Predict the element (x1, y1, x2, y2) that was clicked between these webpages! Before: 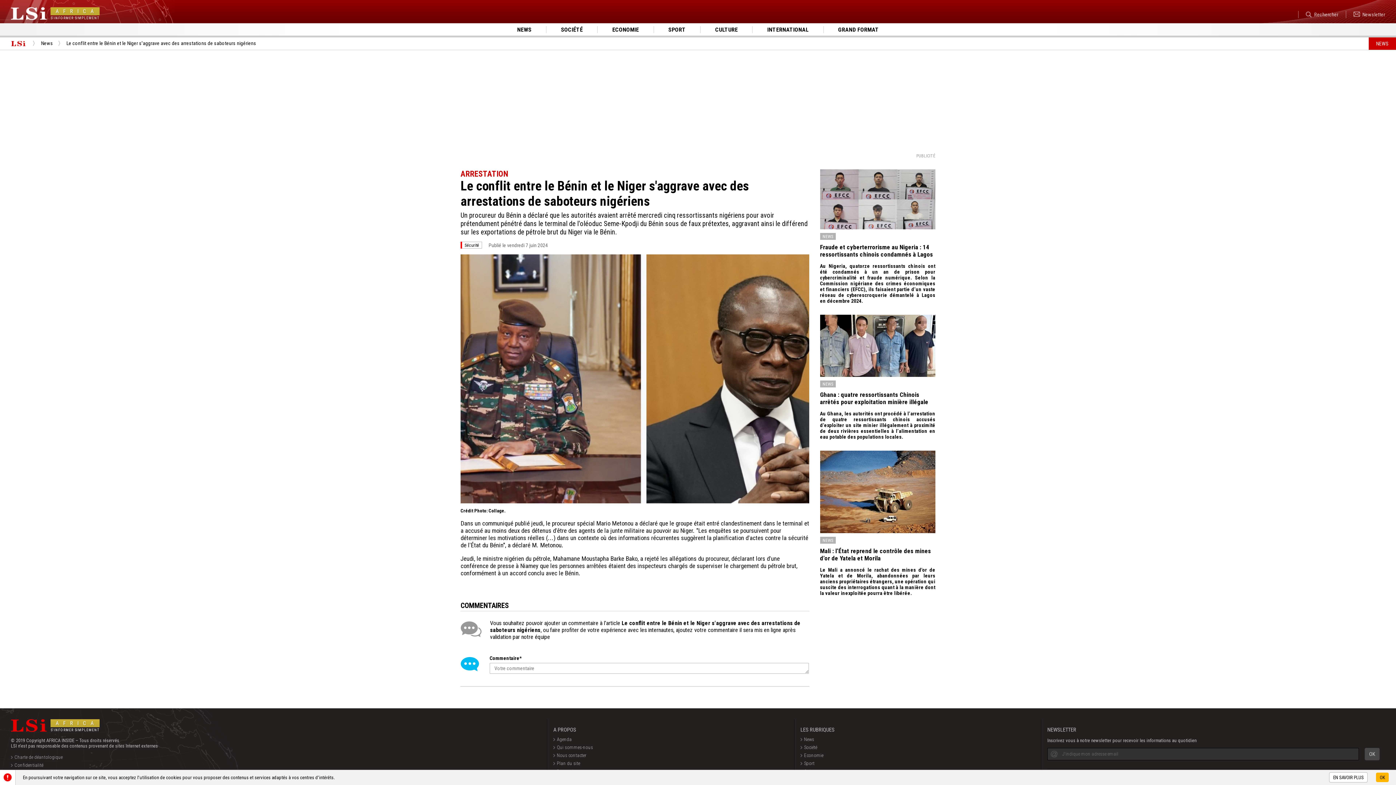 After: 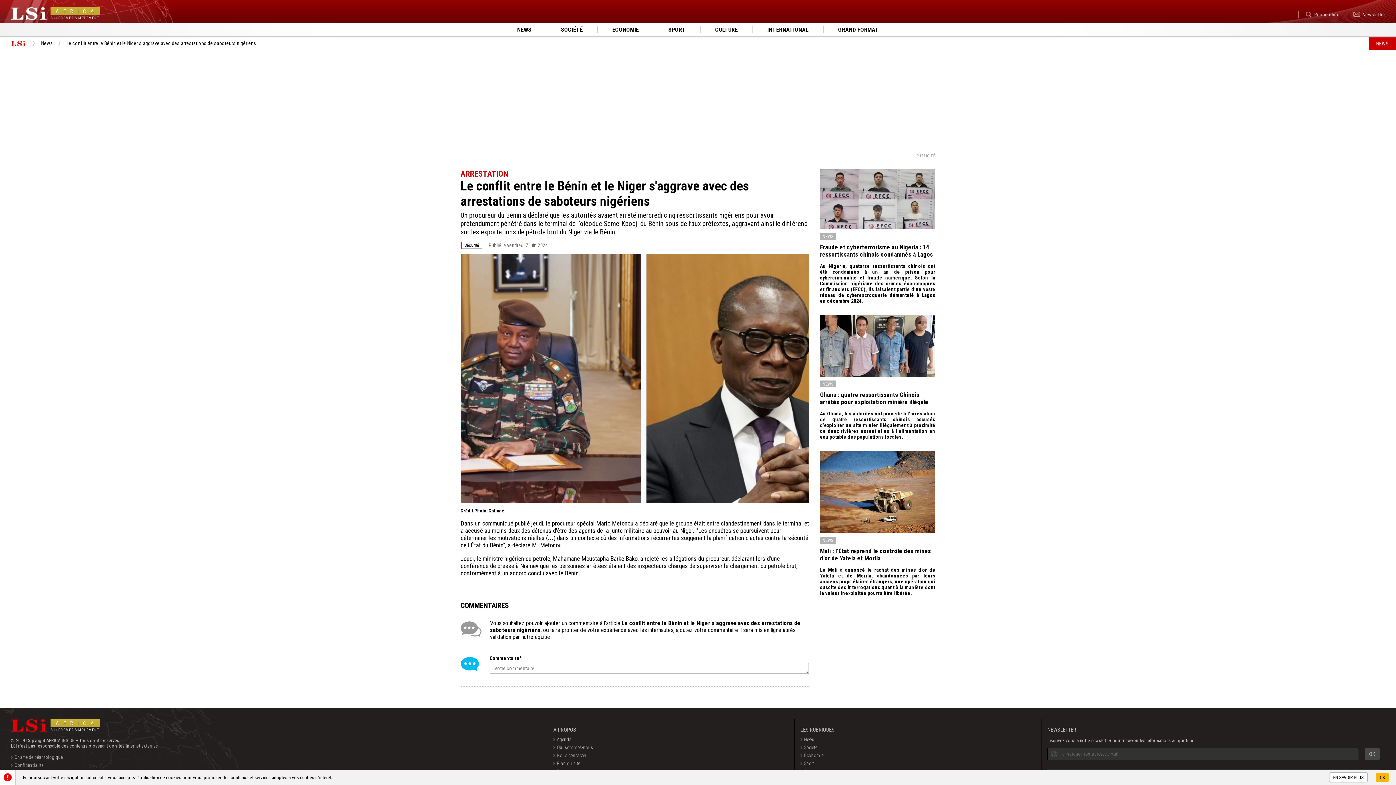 Action: bbox: (66, 40, 256, 46) label: Le conflit entre le Bénin et le Niger s'aggrave avec des arrestations de saboteurs nigériens